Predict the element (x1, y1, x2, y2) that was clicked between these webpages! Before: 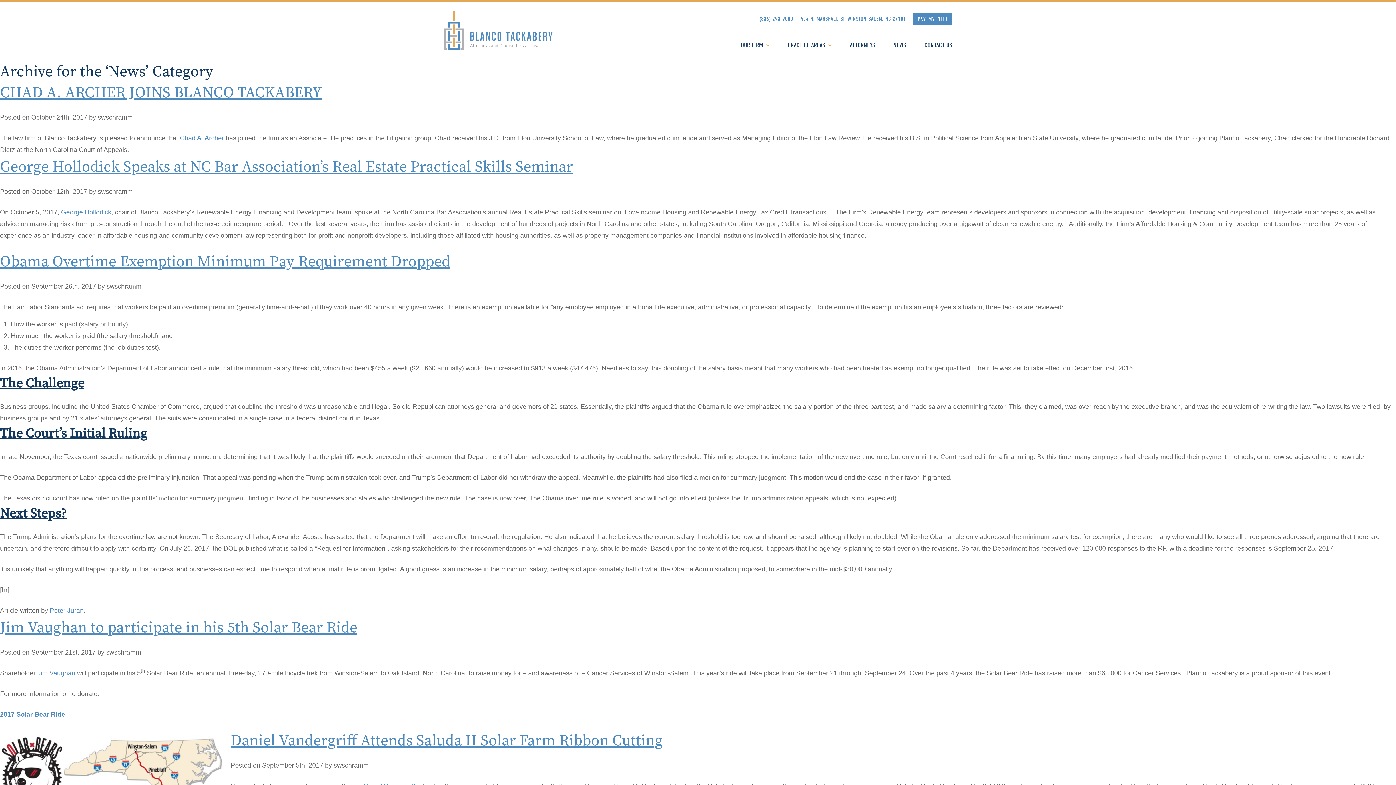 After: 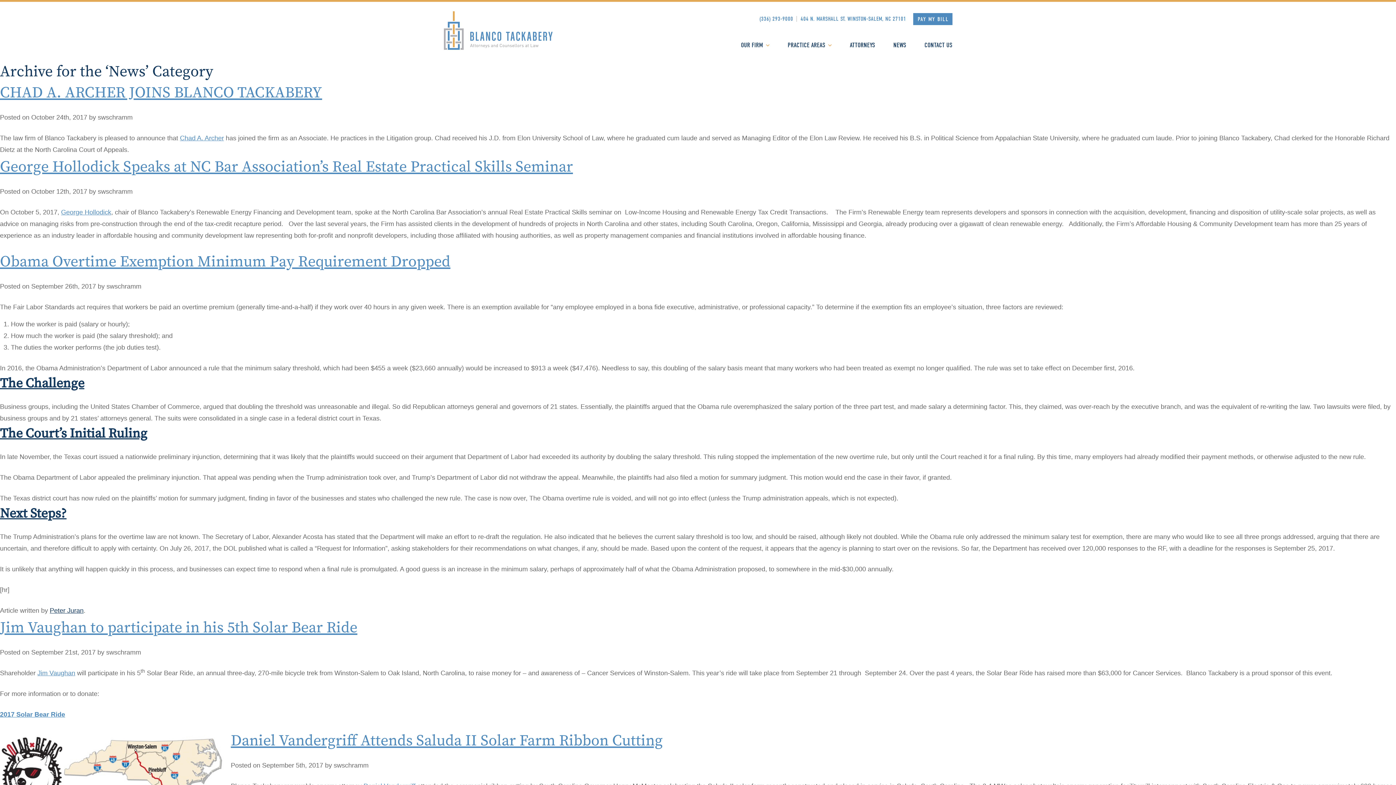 Action: bbox: (49, 607, 83, 614) label: Peter Juran